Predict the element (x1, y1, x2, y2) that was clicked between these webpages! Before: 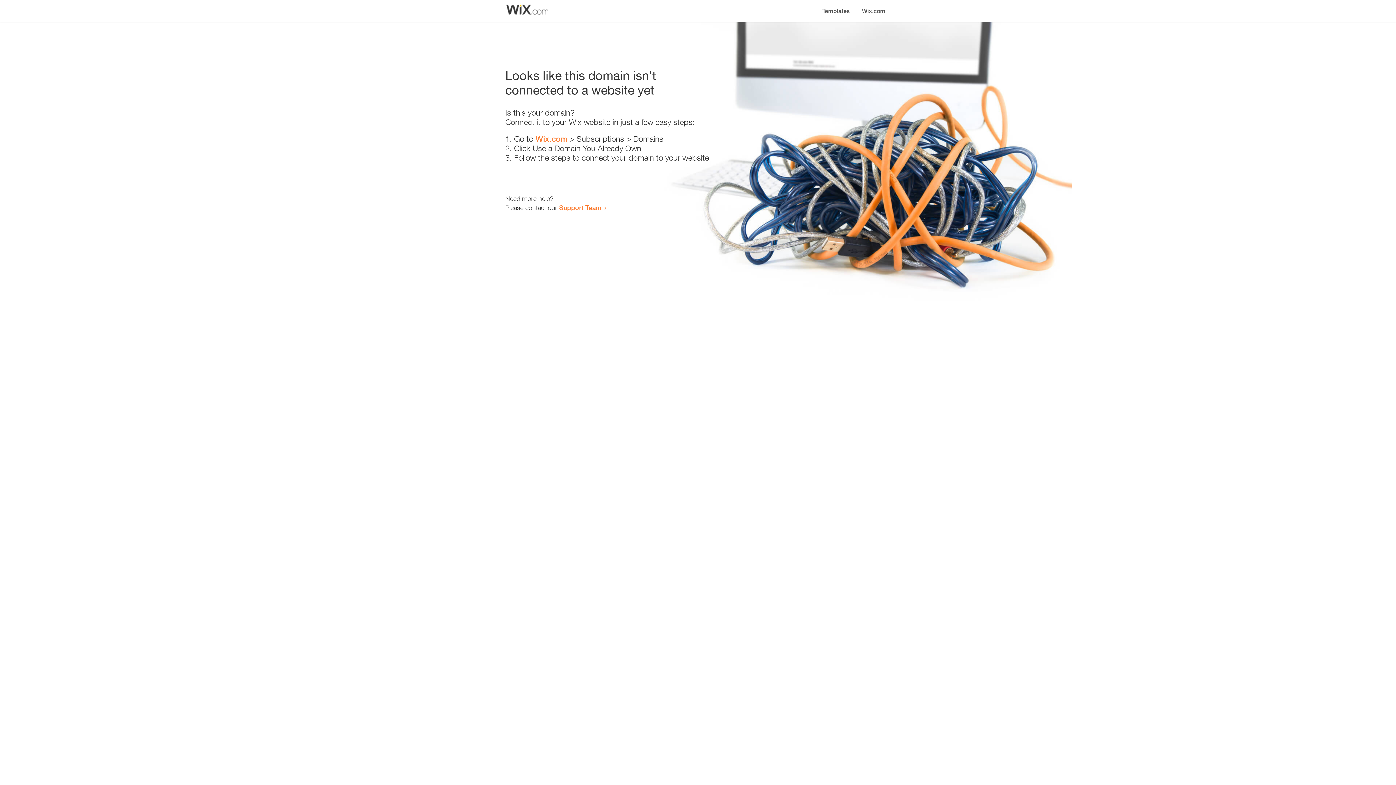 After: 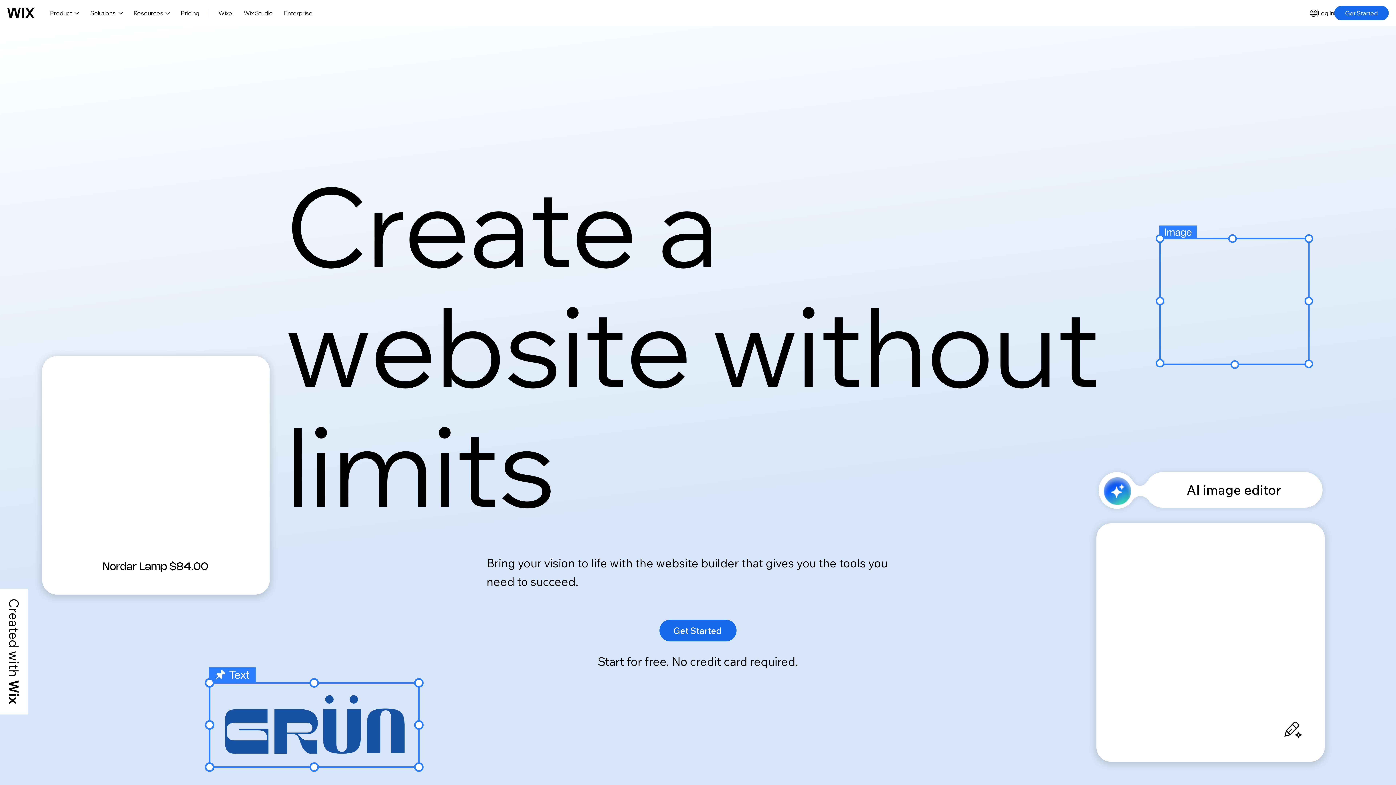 Action: bbox: (535, 134, 567, 143) label: Wix.com